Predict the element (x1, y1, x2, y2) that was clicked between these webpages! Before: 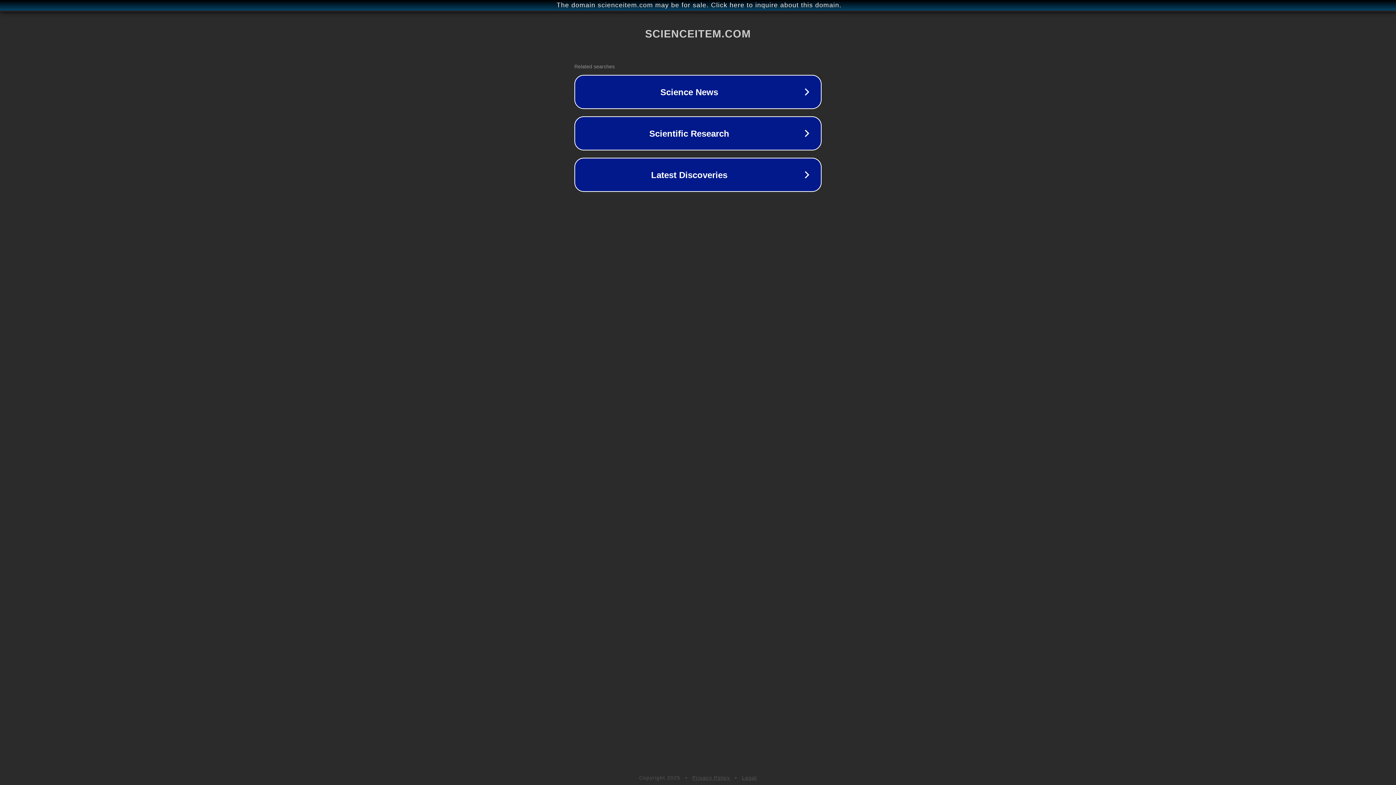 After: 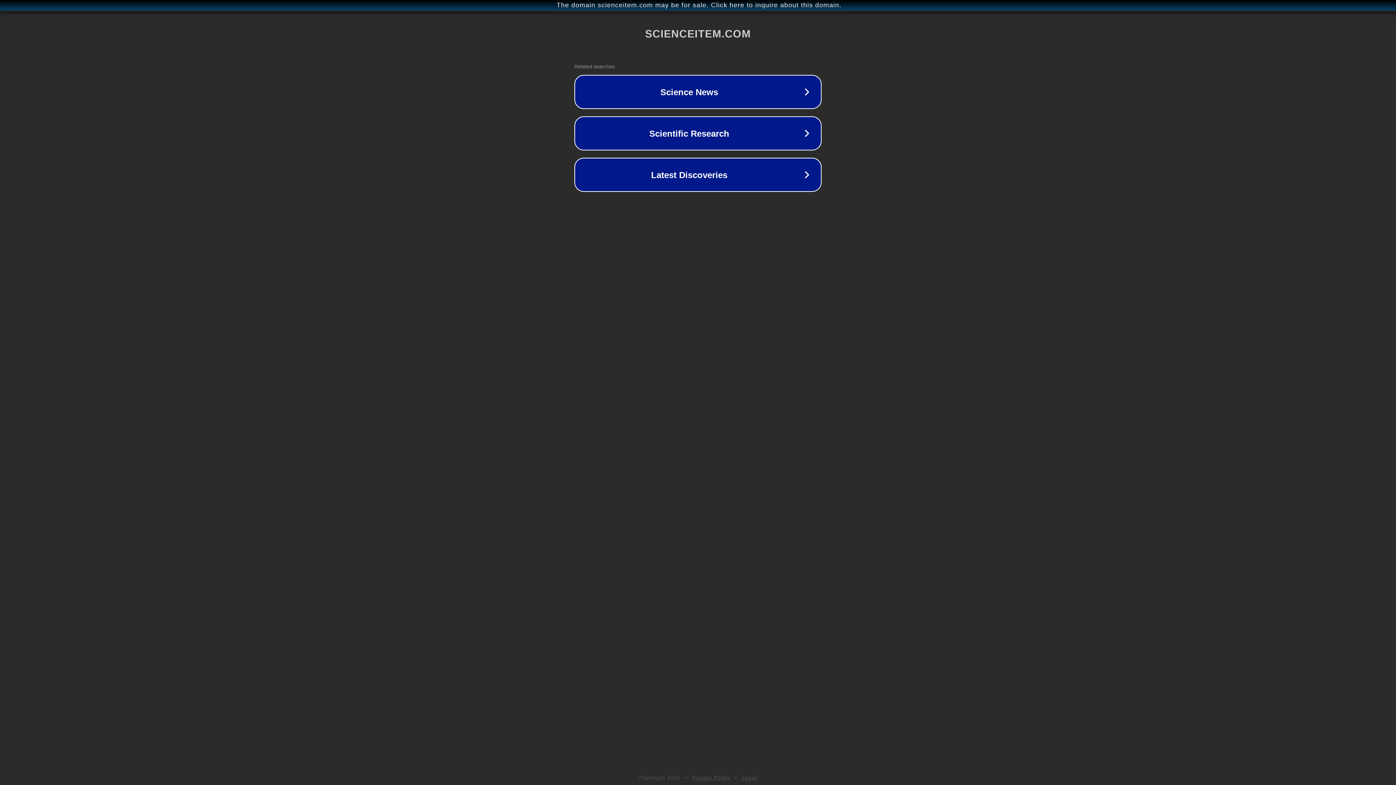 Action: bbox: (692, 775, 730, 781) label: Privacy Policy